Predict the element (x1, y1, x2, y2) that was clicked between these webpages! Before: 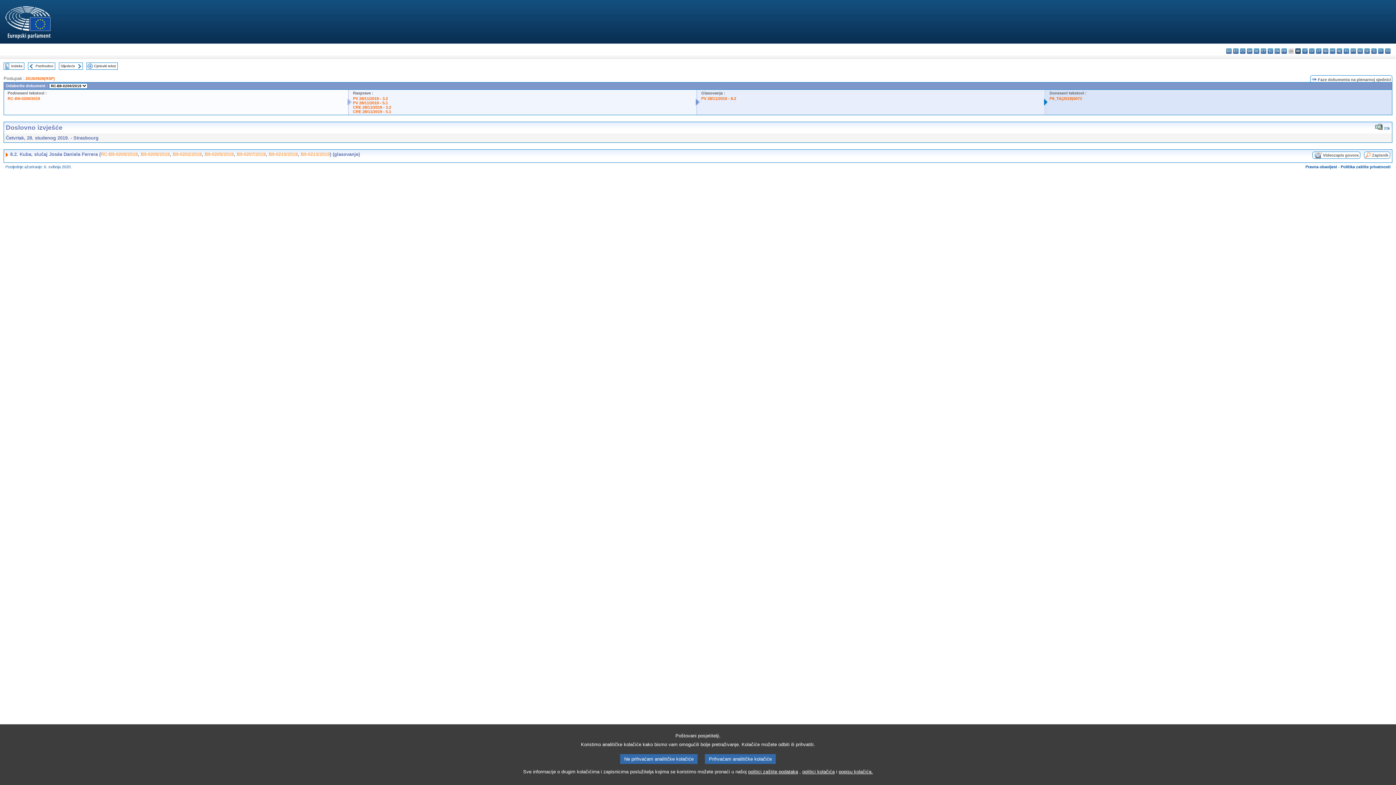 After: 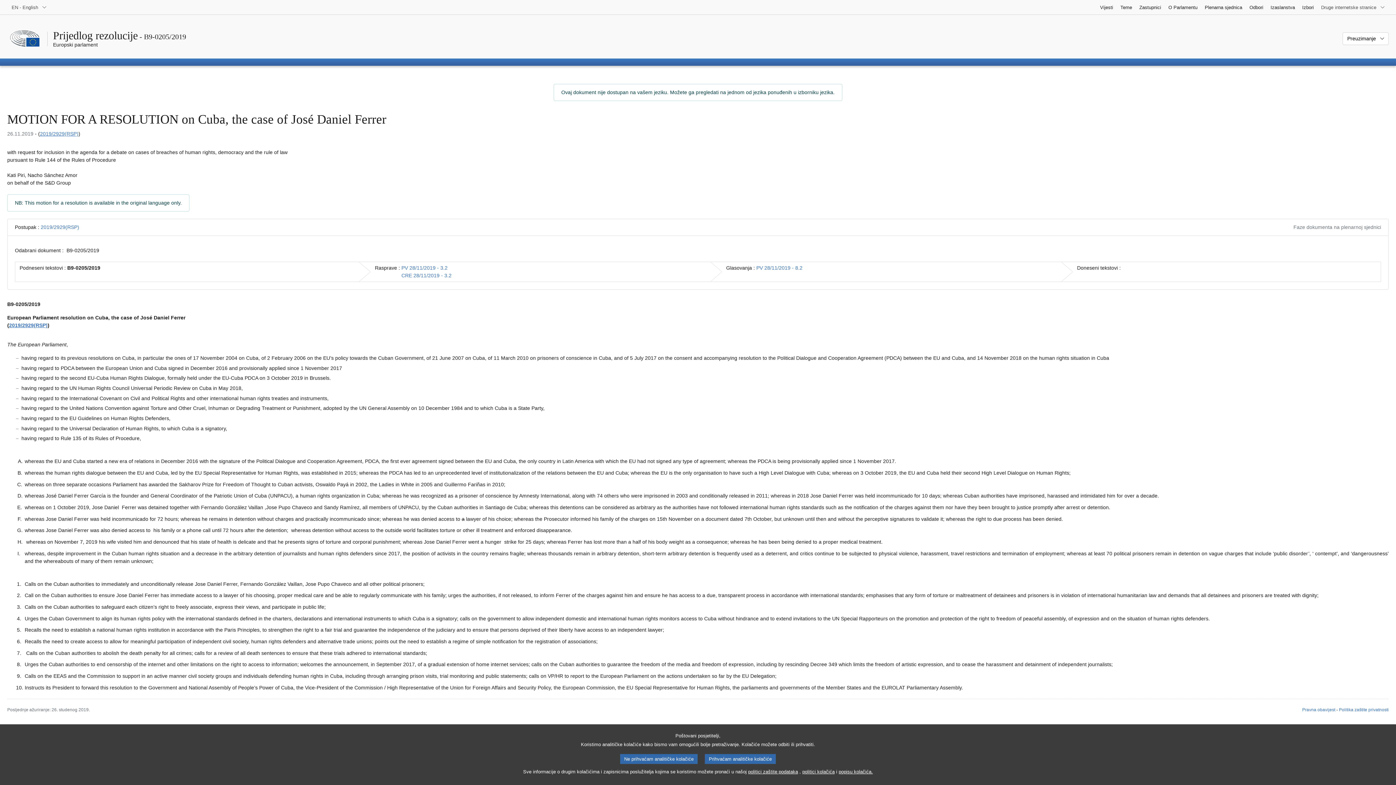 Action: bbox: (204, 151, 233, 157) label: B9-0205/2019